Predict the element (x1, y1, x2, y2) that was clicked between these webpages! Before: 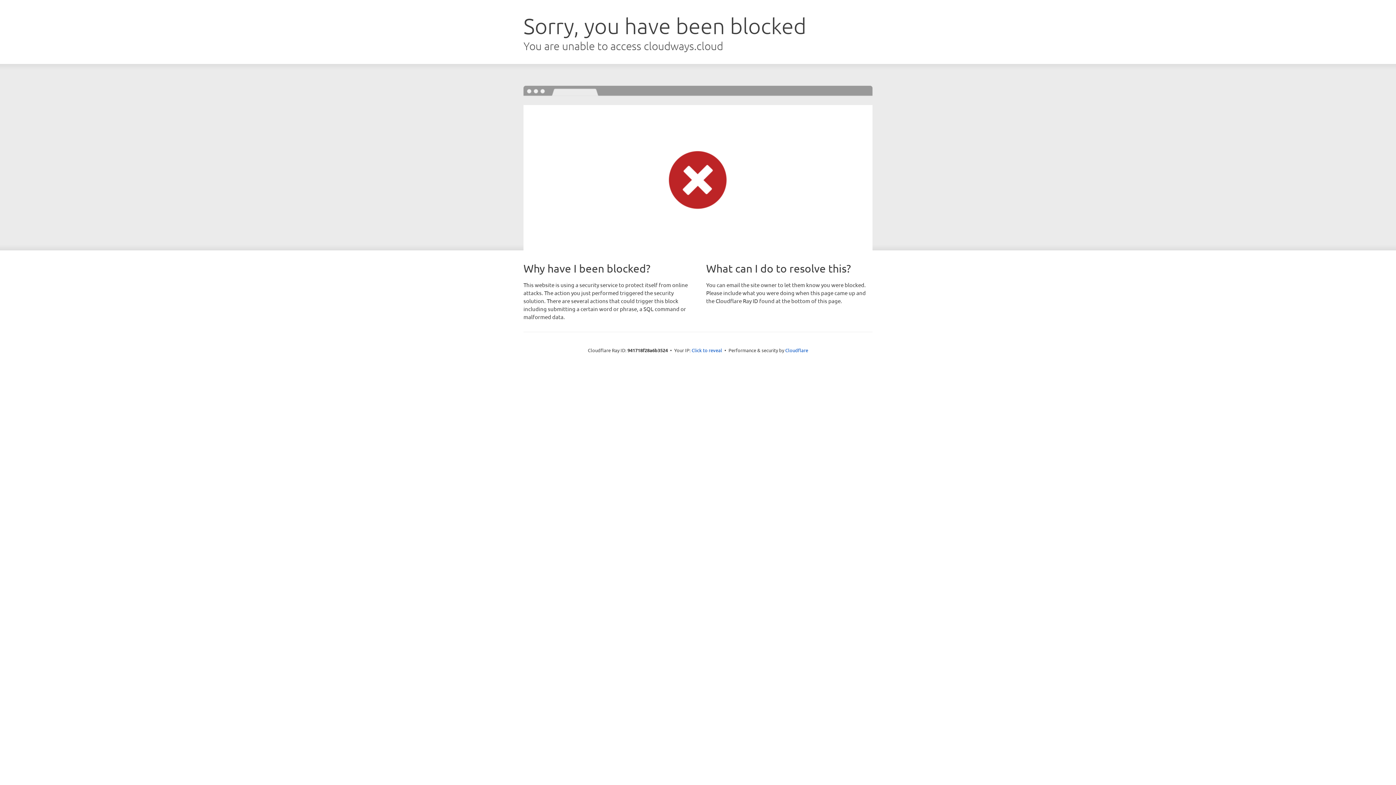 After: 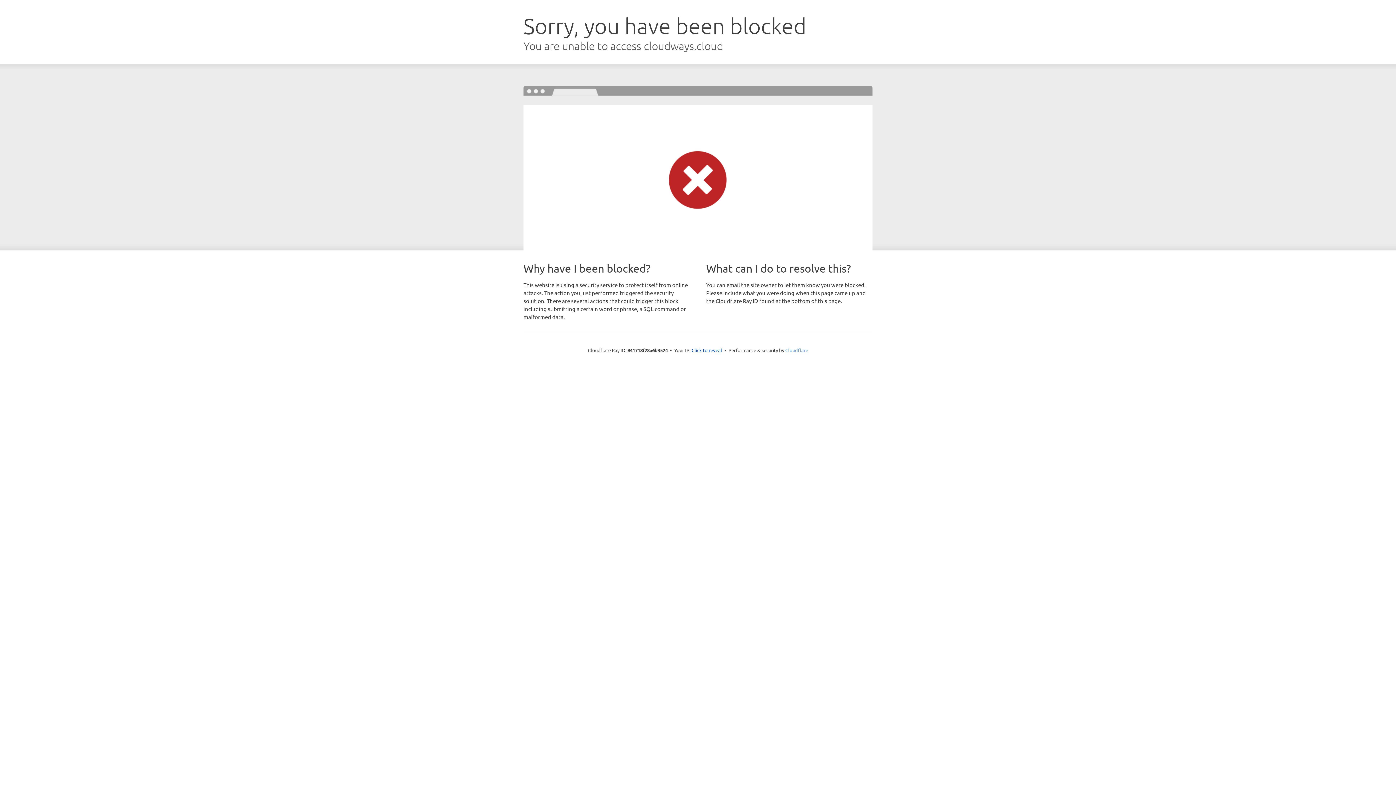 Action: bbox: (785, 347, 808, 353) label: Cloudflare